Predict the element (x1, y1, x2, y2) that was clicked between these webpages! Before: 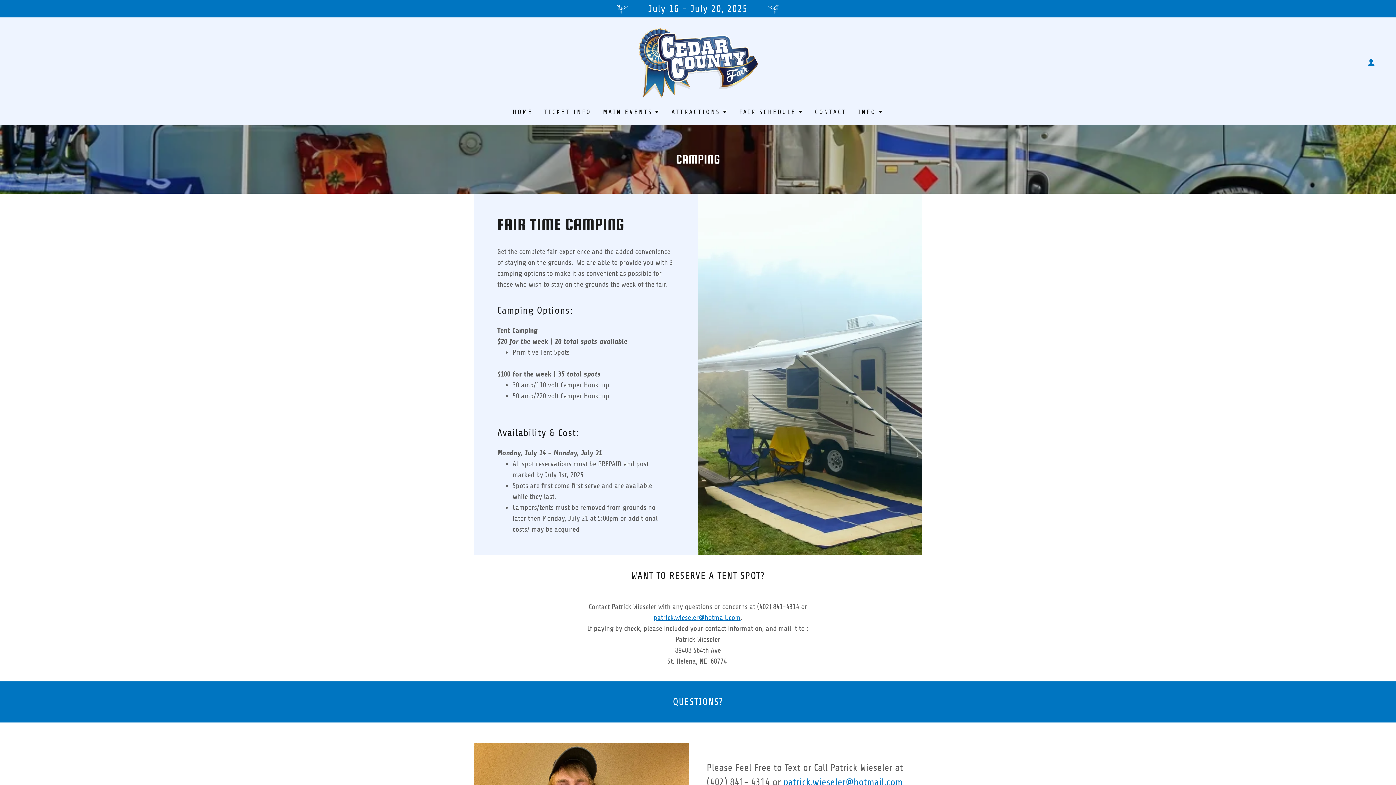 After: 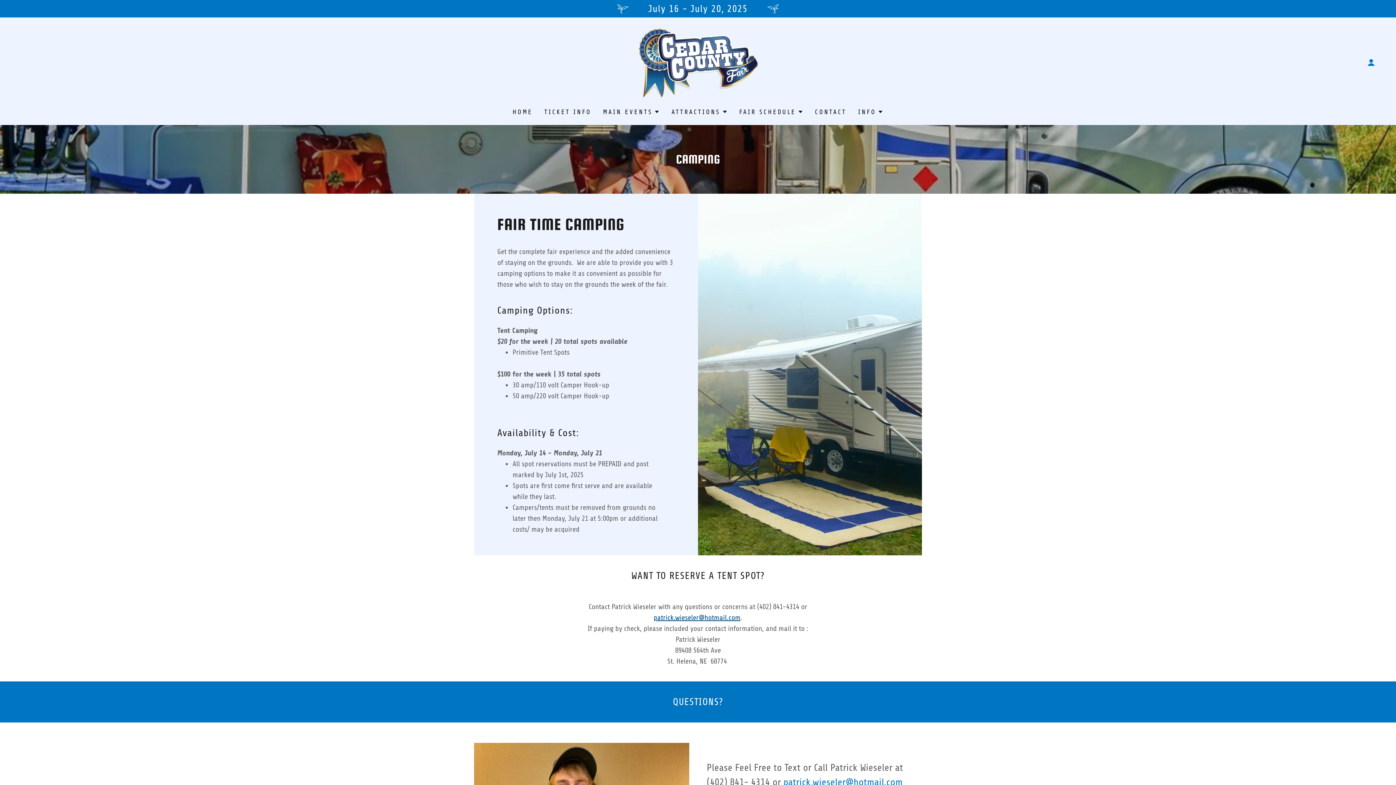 Action: label: patrick.wieseler@hotmail.com bbox: (653, 613, 740, 622)